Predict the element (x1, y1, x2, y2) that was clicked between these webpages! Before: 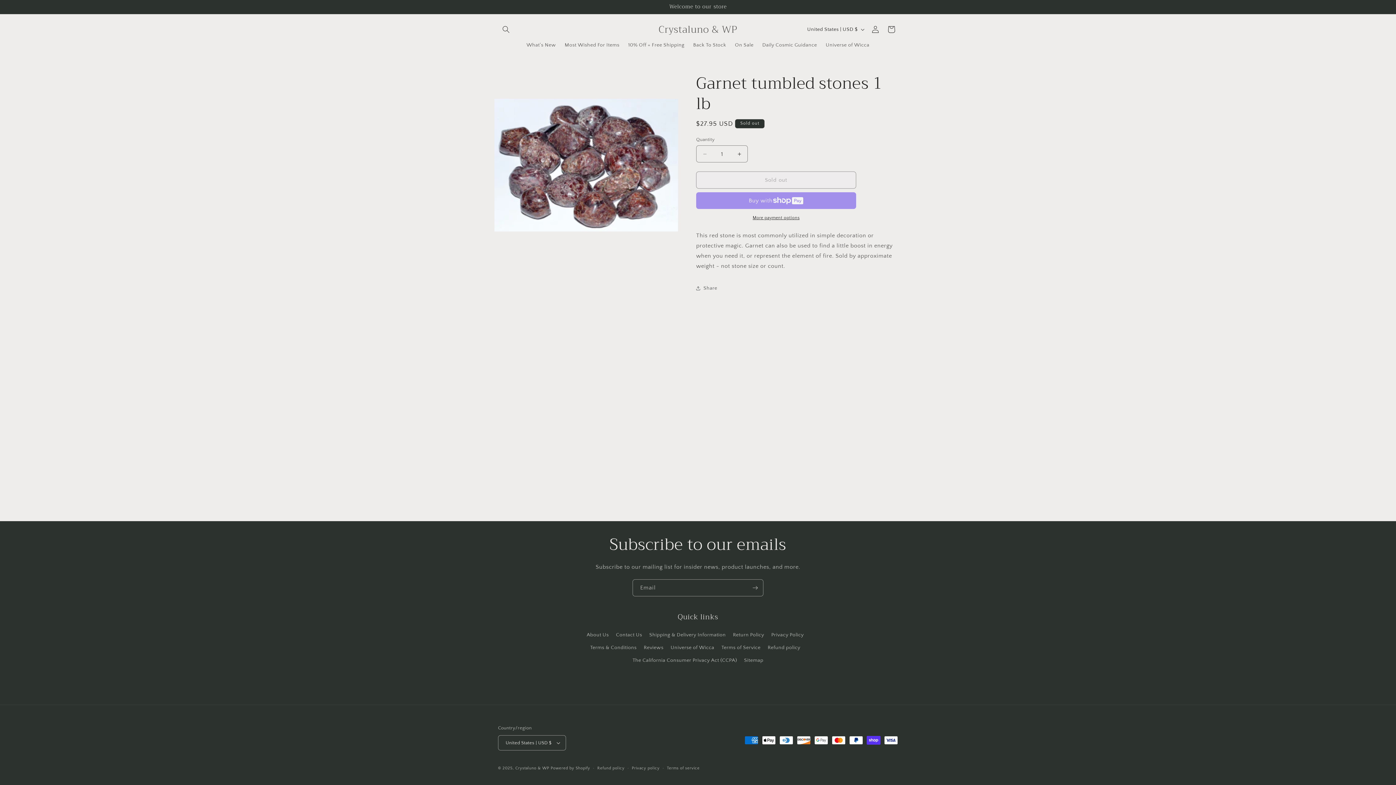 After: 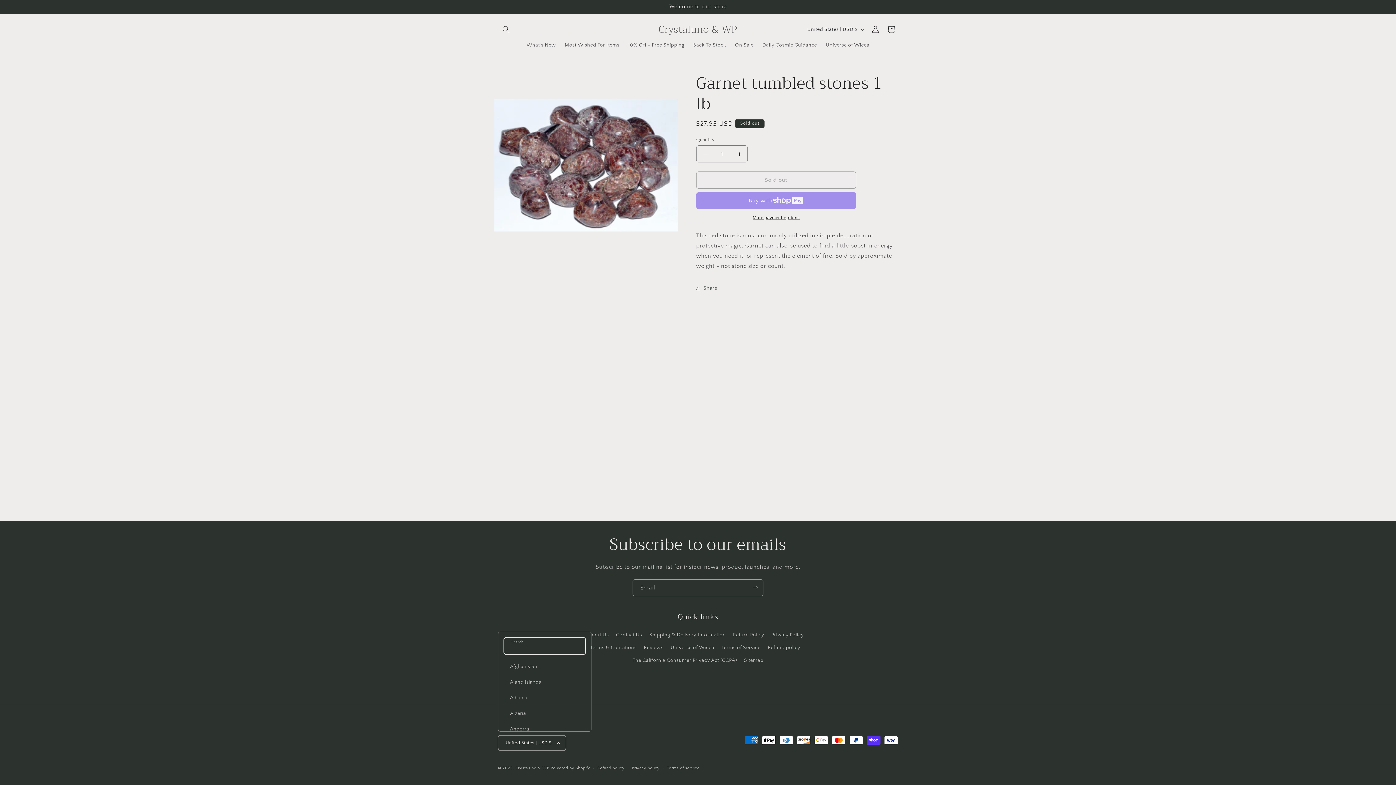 Action: bbox: (498, 735, 566, 750) label: United States | USD $